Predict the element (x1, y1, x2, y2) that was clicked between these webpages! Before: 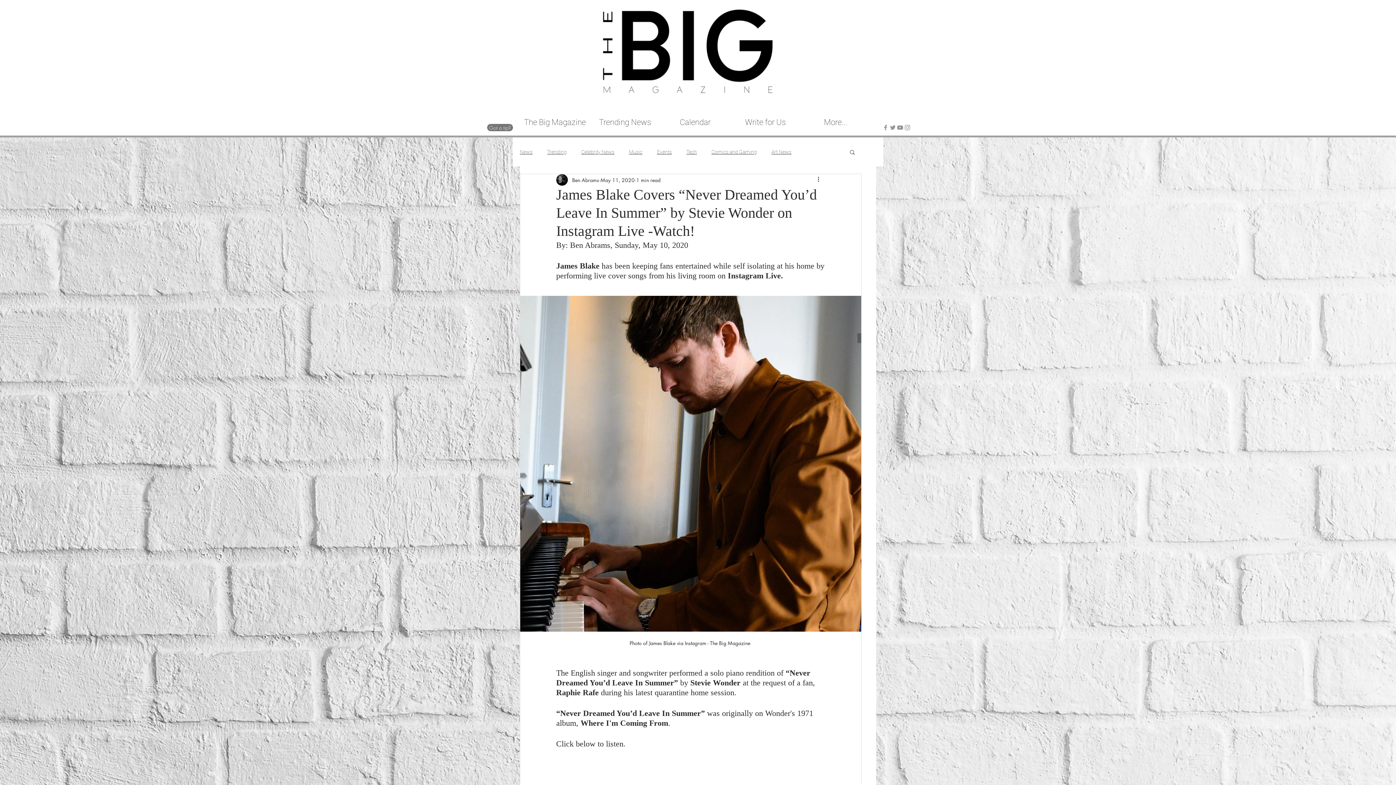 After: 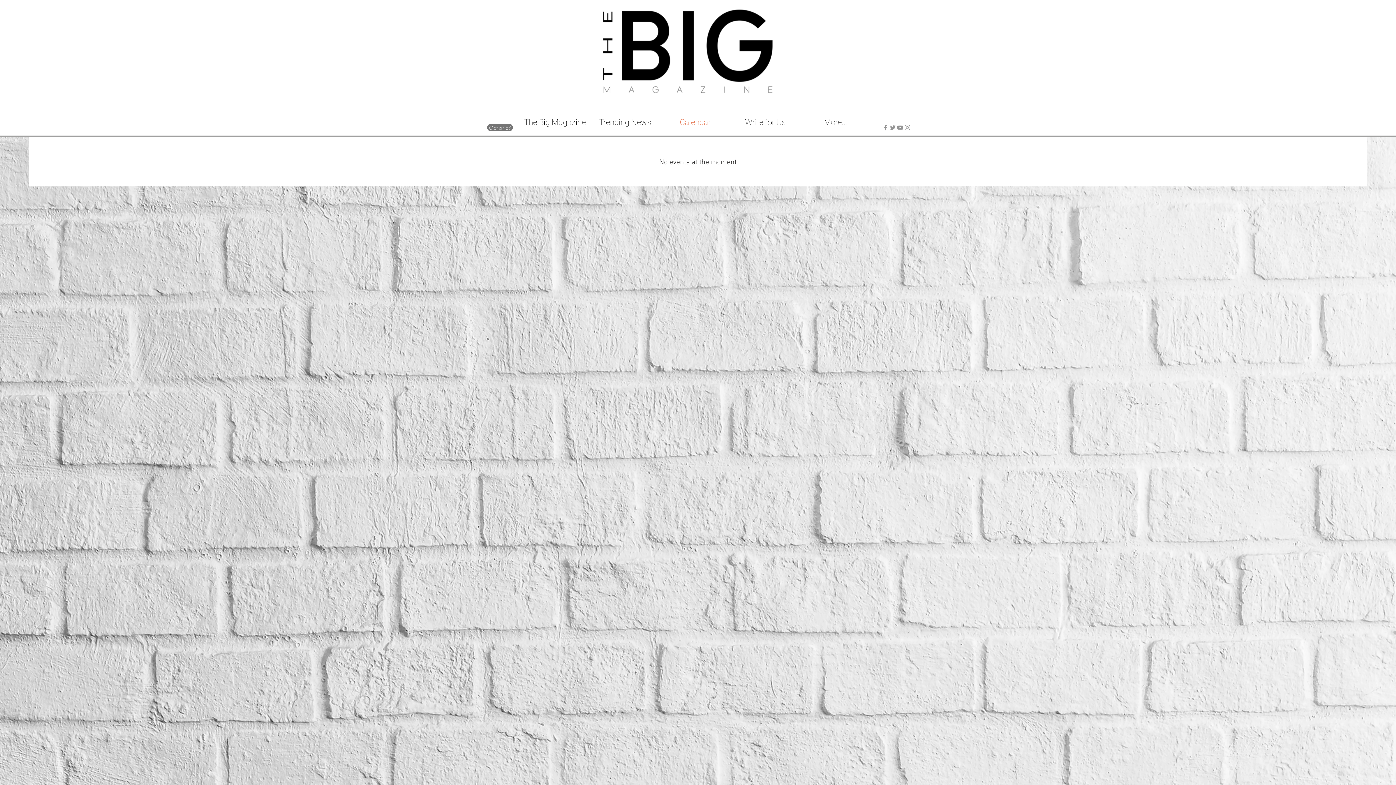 Action: bbox: (660, 111, 730, 133) label: Calendar